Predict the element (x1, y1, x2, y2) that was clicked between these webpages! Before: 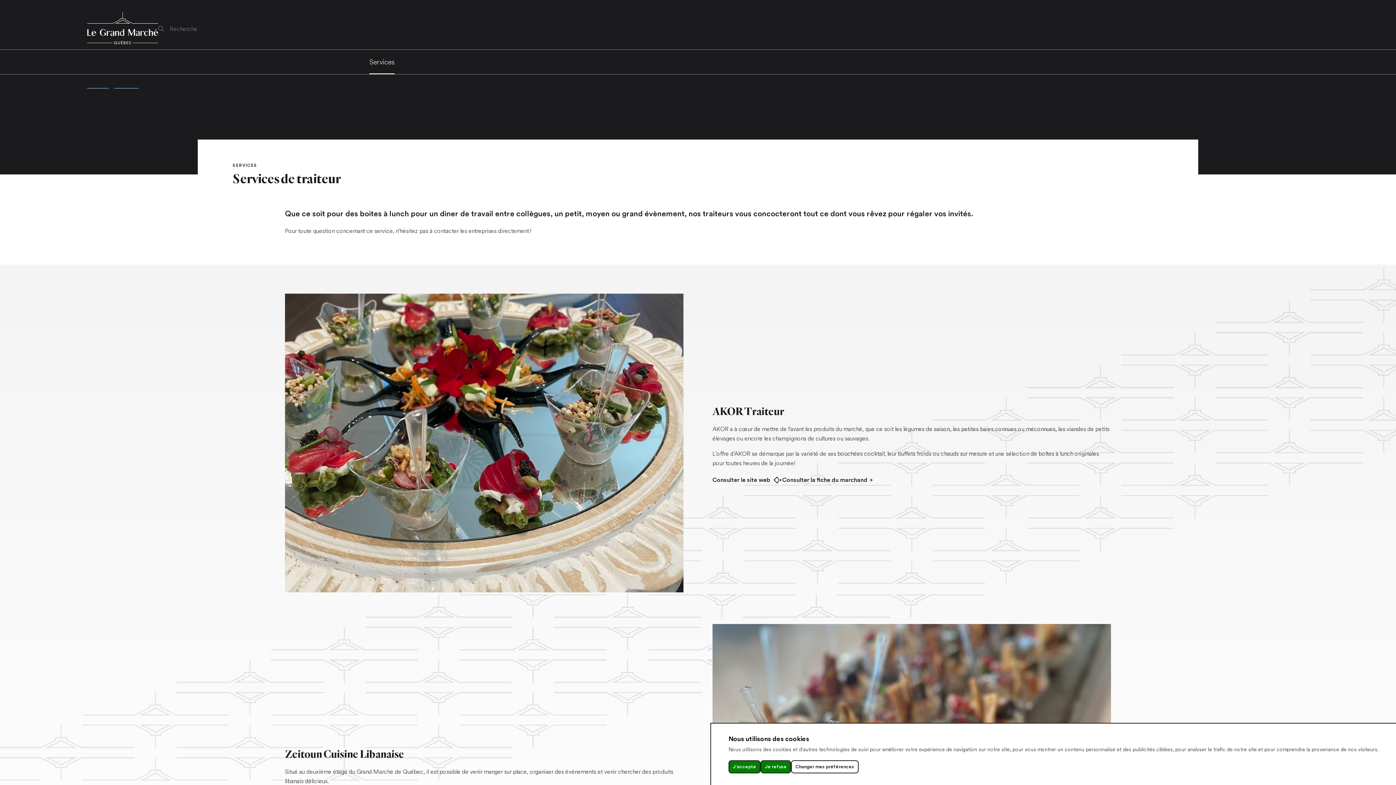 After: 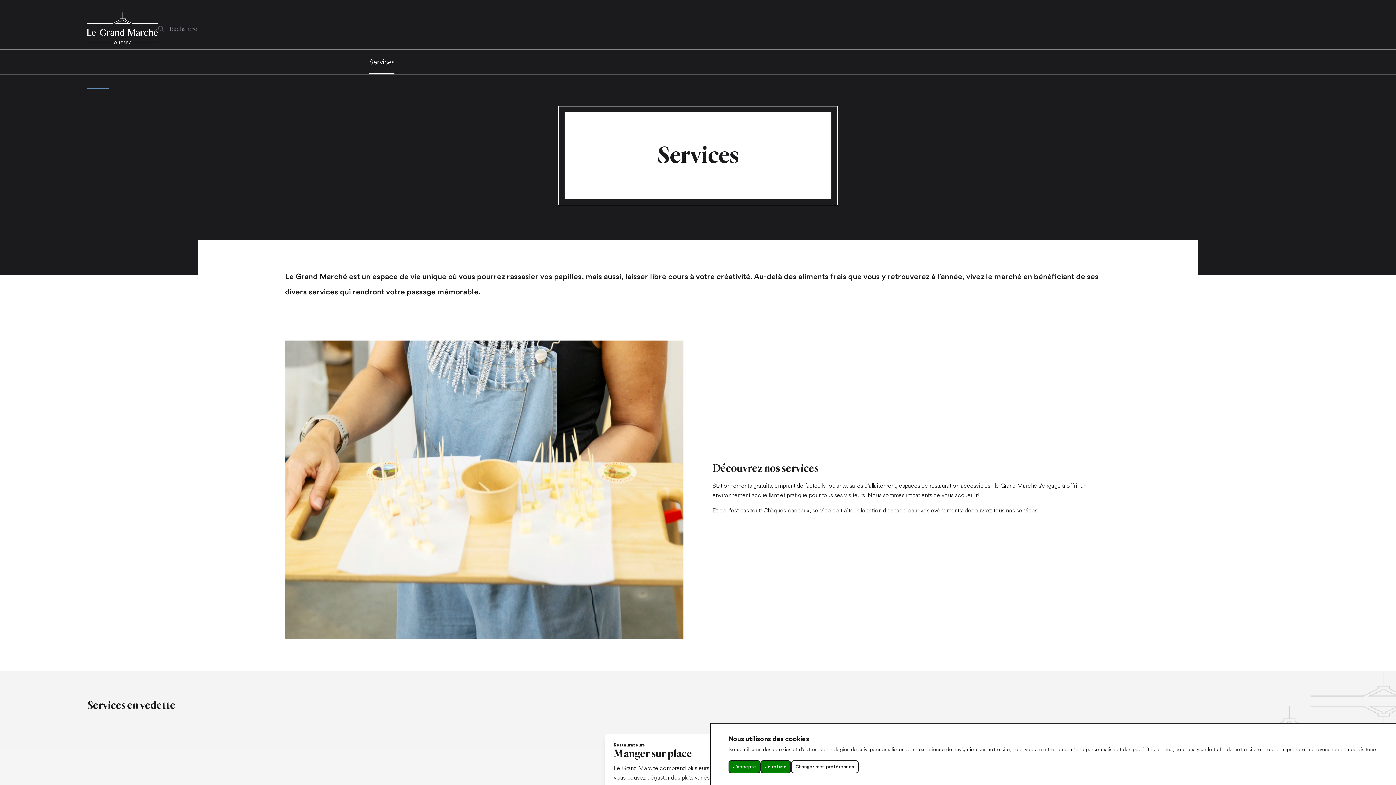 Action: label: SERVICES bbox: (114, 83, 138, 88)